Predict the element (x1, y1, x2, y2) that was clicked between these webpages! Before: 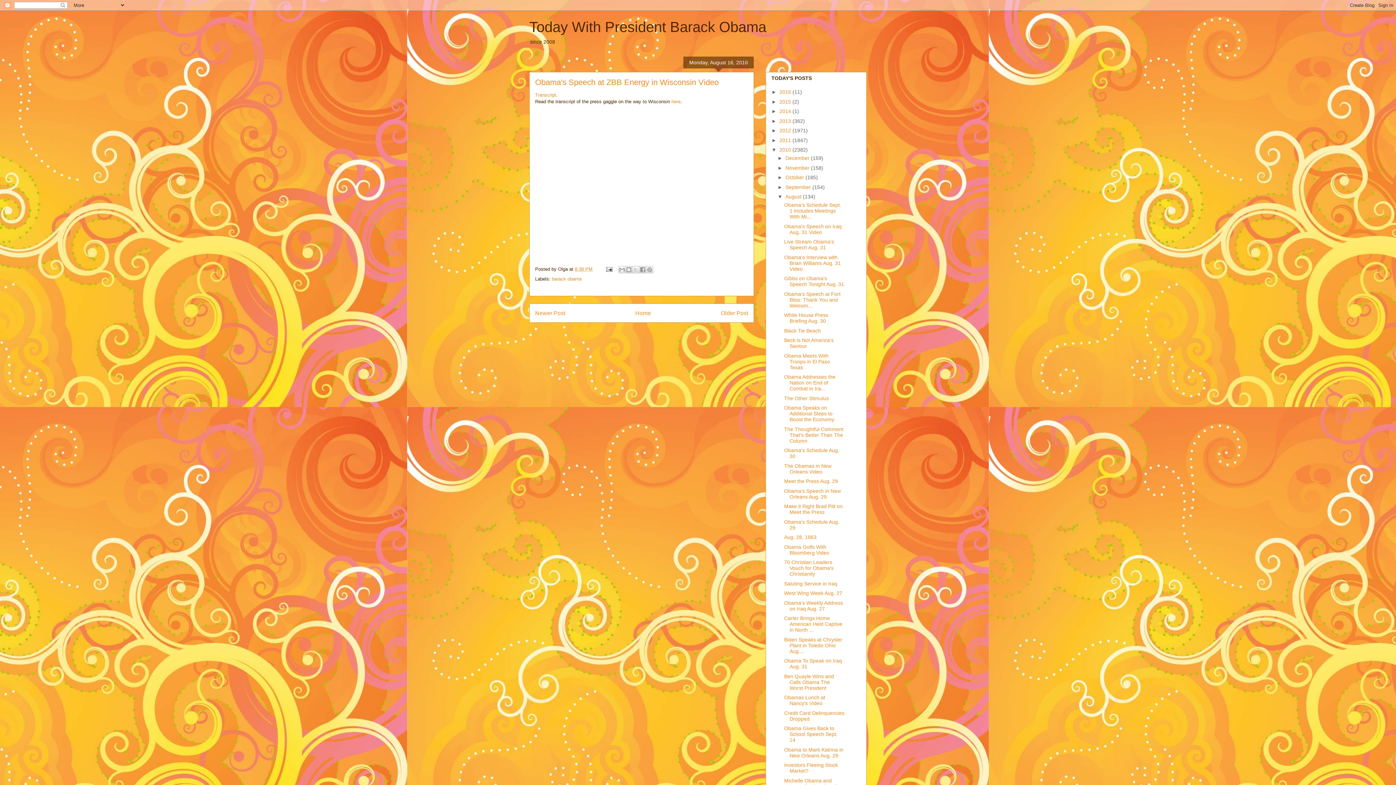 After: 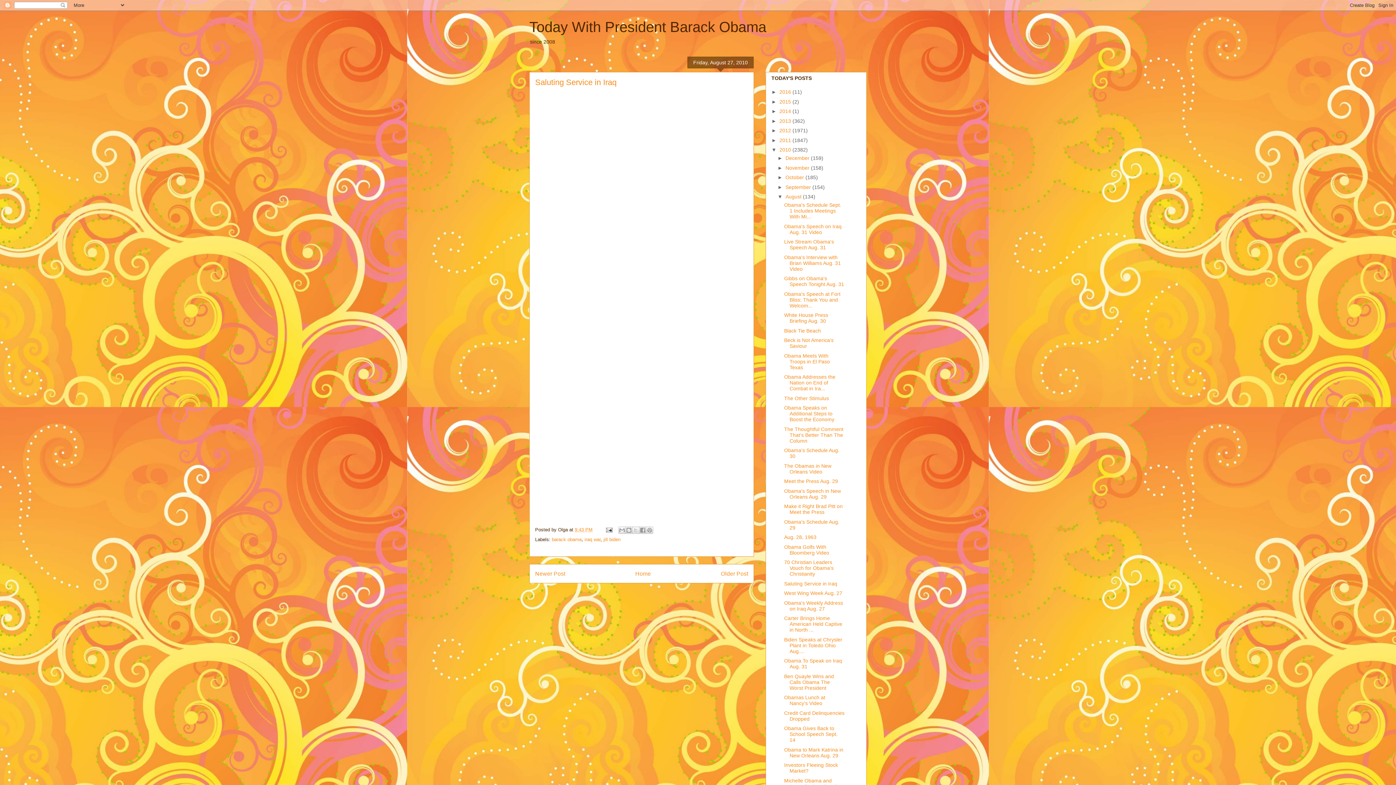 Action: bbox: (784, 581, 837, 586) label: Saluting Service in Iraq